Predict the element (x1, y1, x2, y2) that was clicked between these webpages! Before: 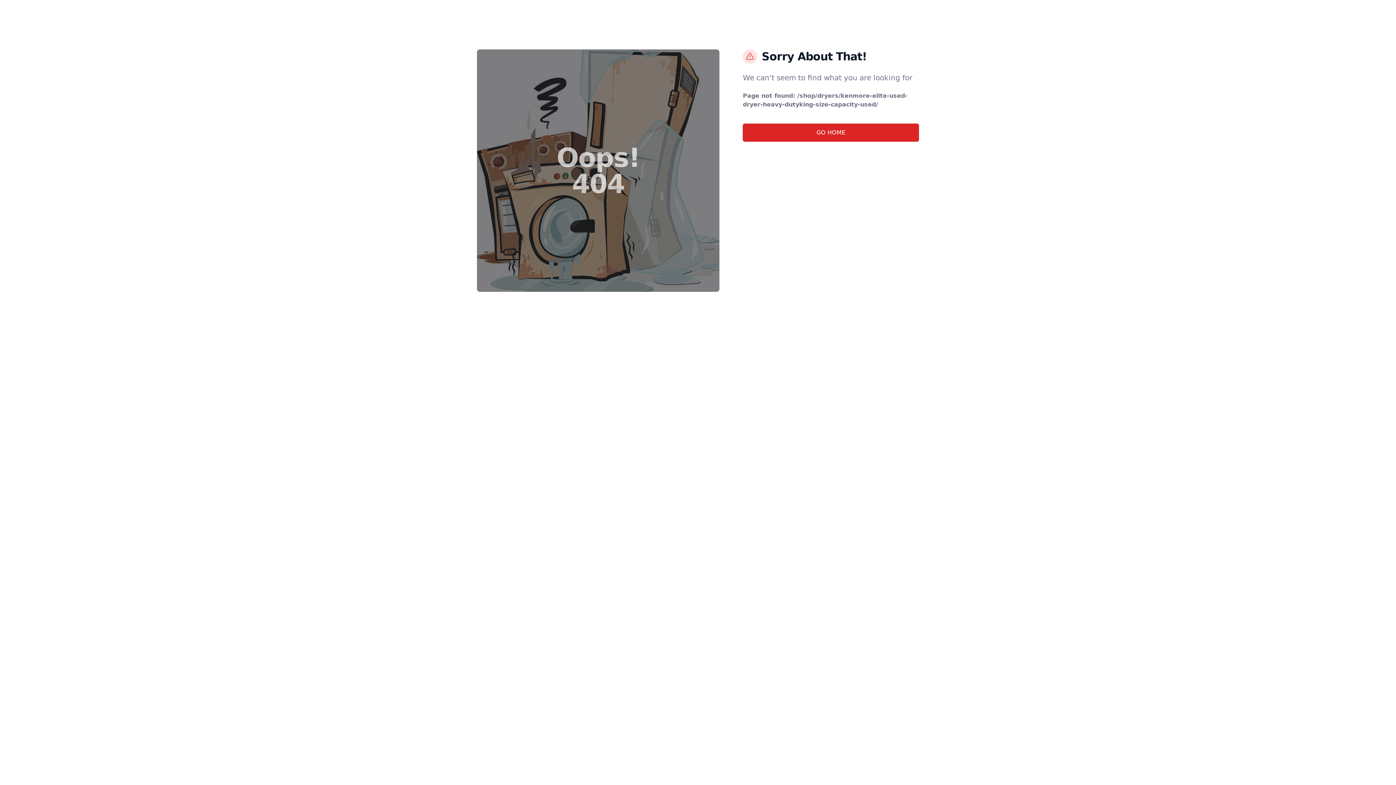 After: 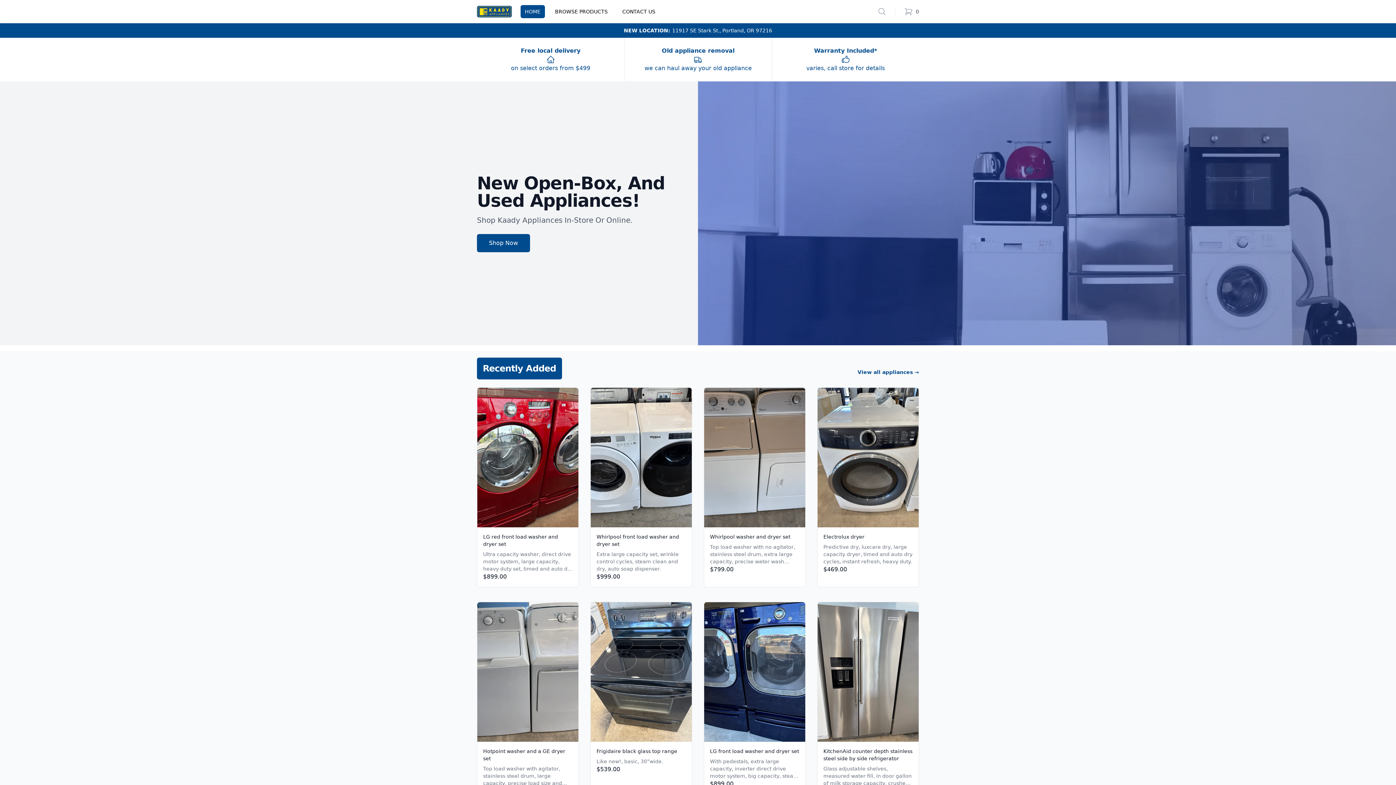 Action: bbox: (743, 123, 919, 141) label: GO HOME